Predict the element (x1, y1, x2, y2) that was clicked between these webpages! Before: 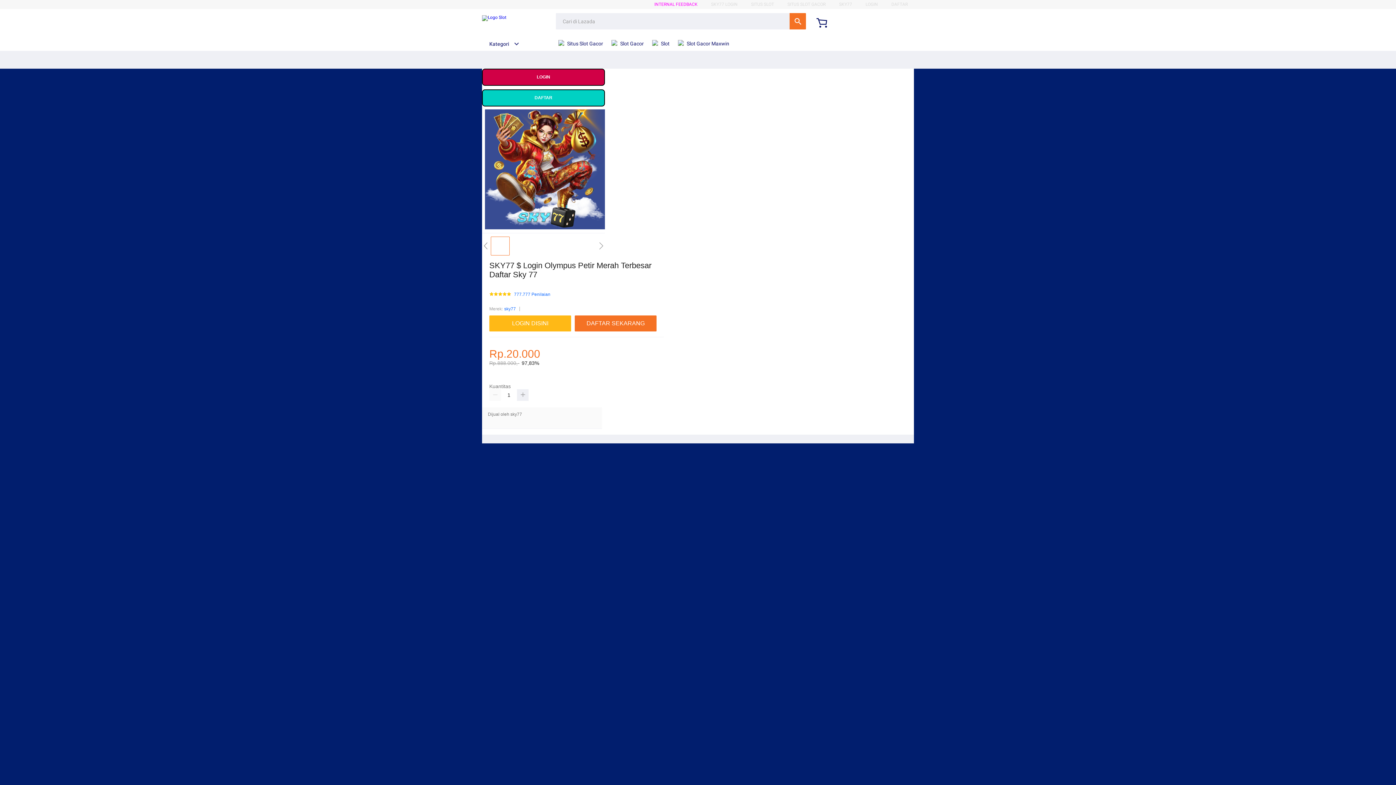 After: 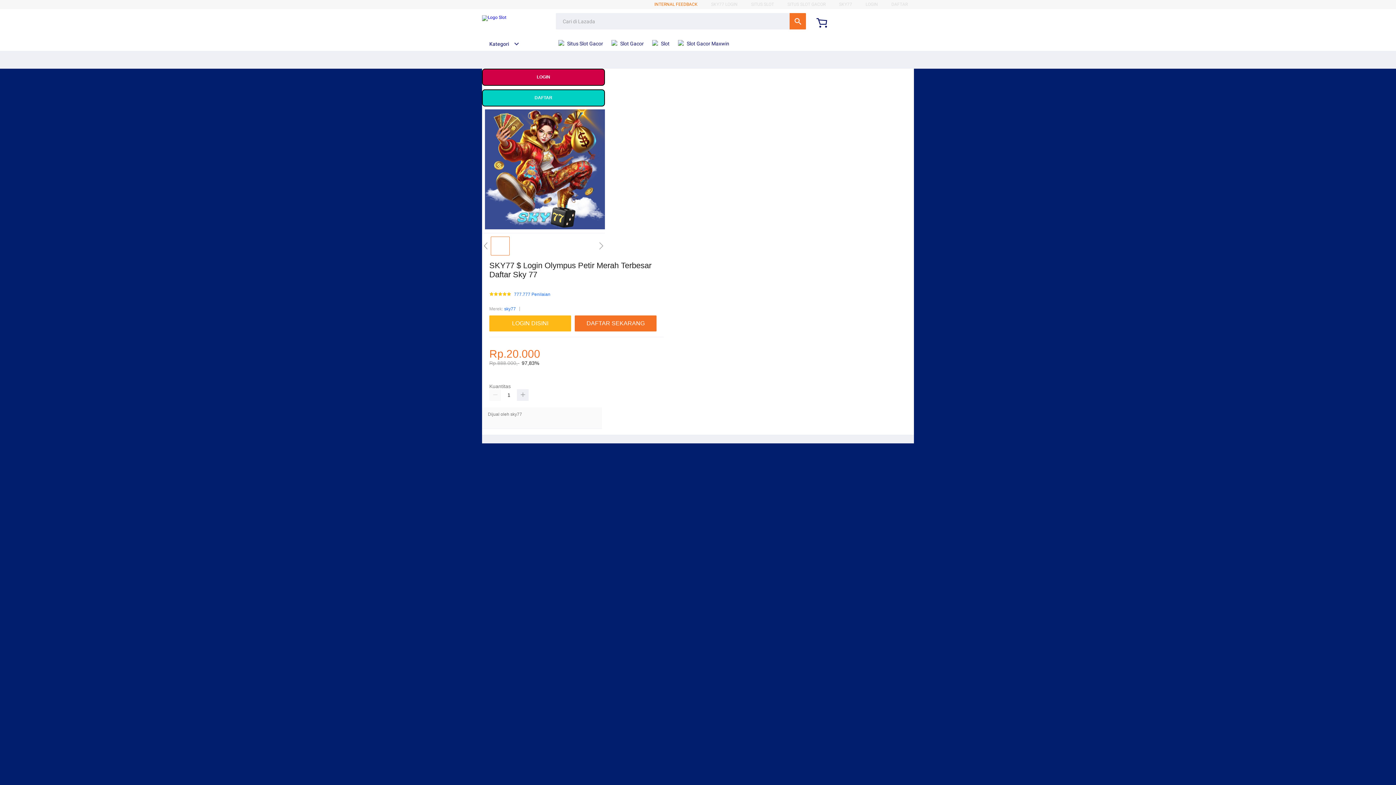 Action: label: INTERNAL FEEDBACK bbox: (654, 1, 697, 6)